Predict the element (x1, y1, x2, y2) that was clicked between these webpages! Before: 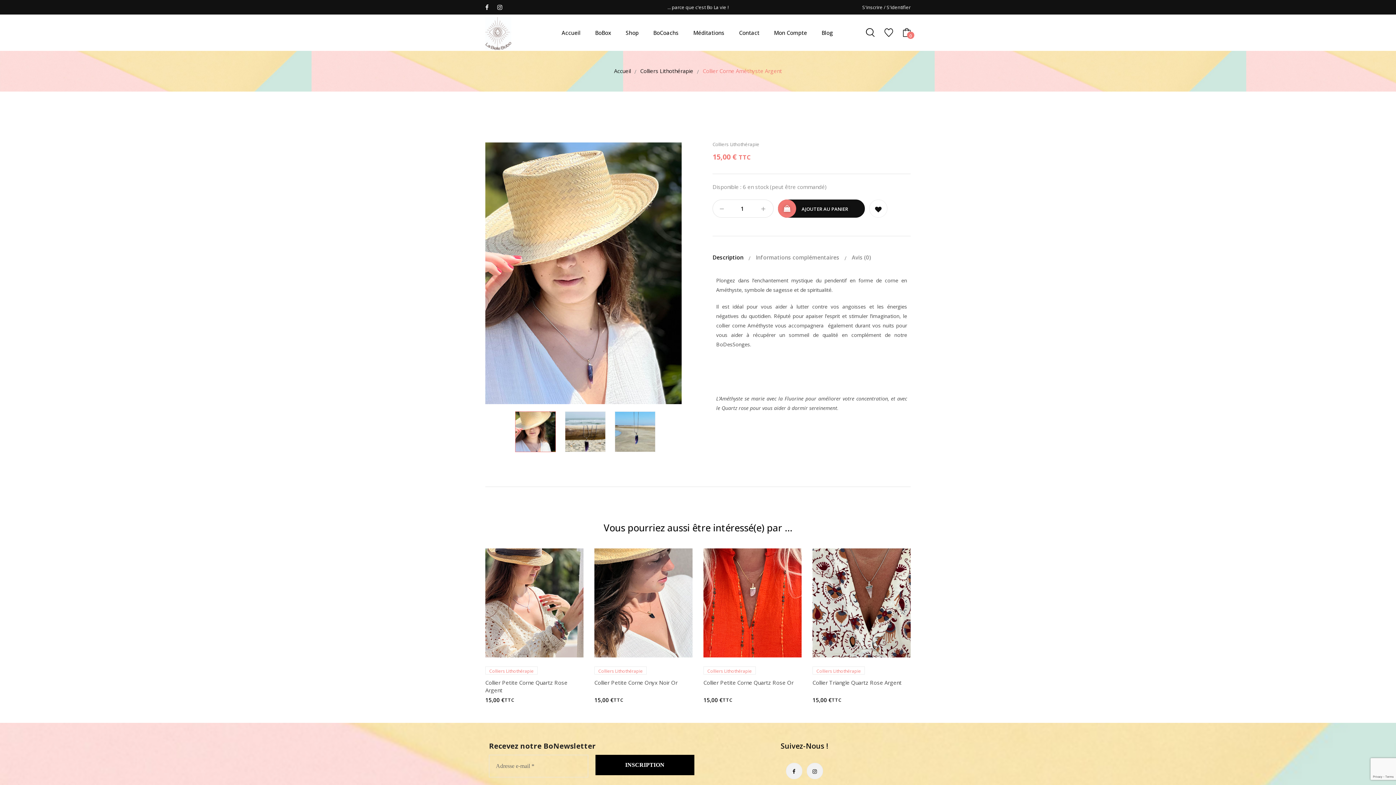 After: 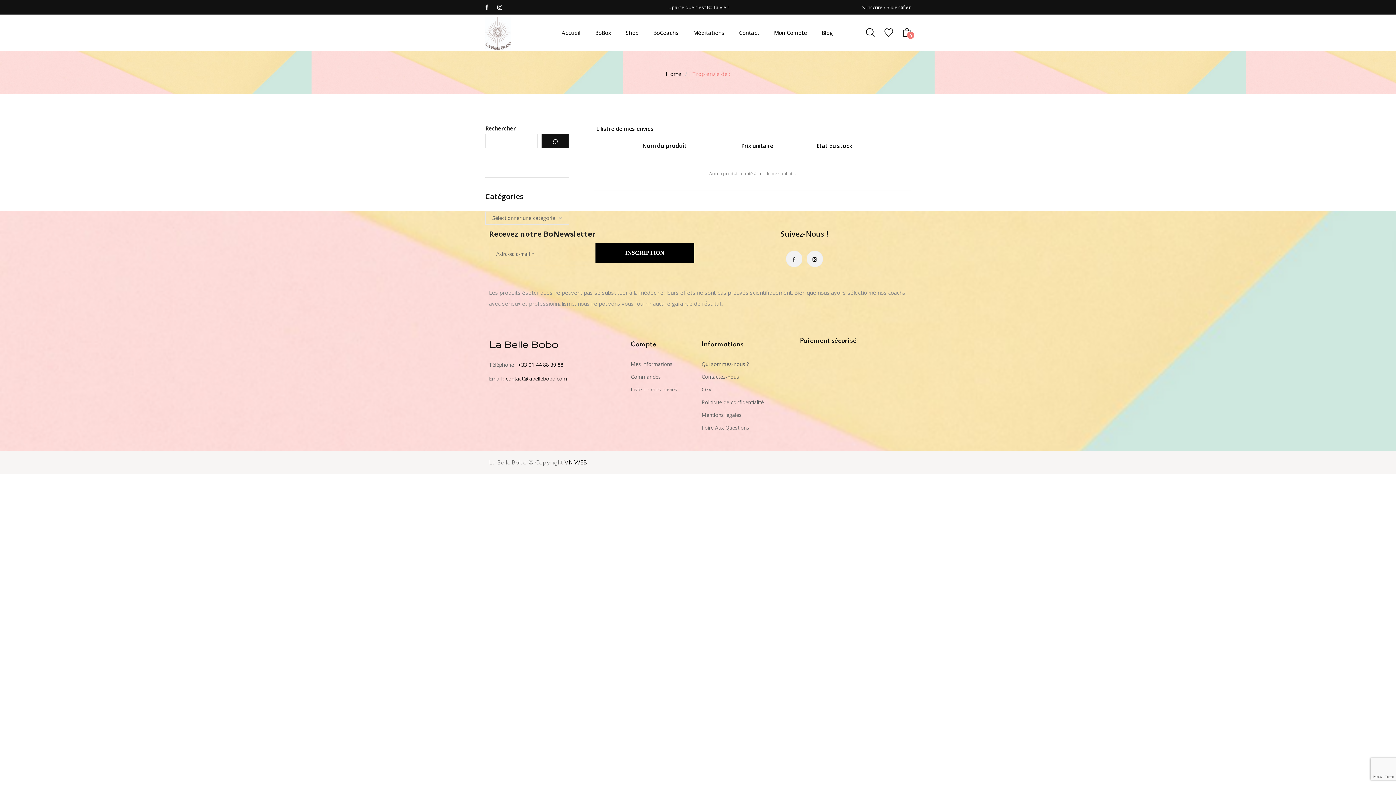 Action: bbox: (884, 27, 893, 38)